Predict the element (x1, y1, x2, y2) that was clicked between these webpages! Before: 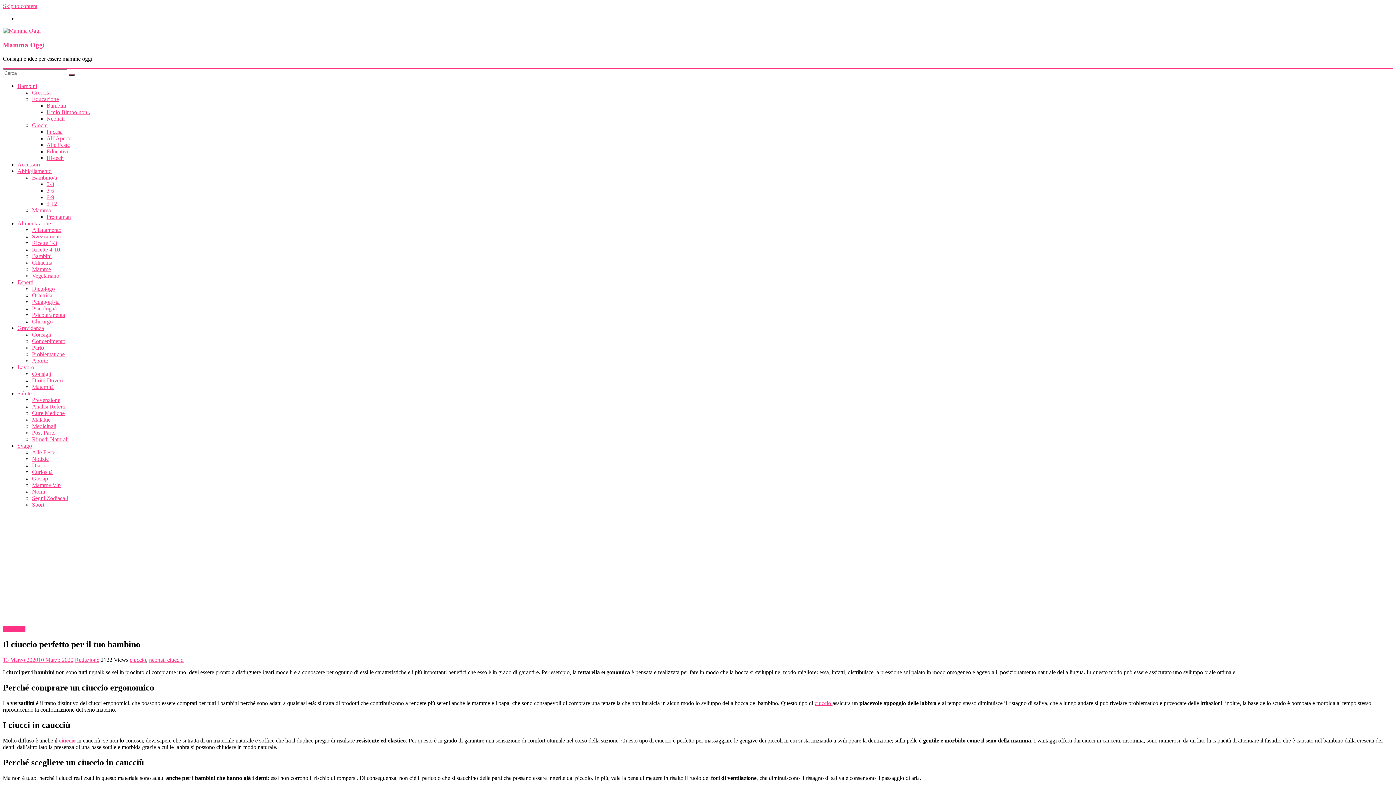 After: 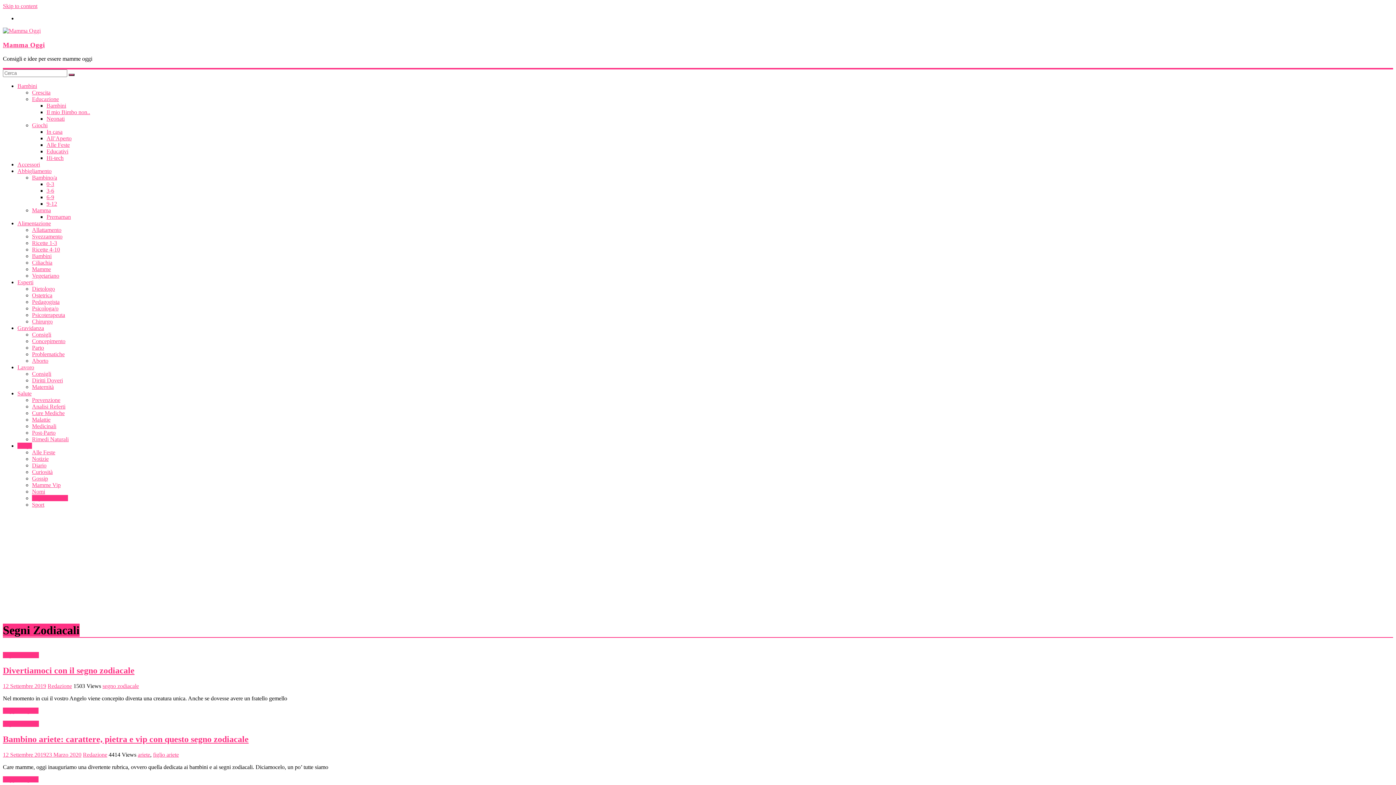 Action: label: Segni Zodiacali bbox: (32, 495, 68, 501)